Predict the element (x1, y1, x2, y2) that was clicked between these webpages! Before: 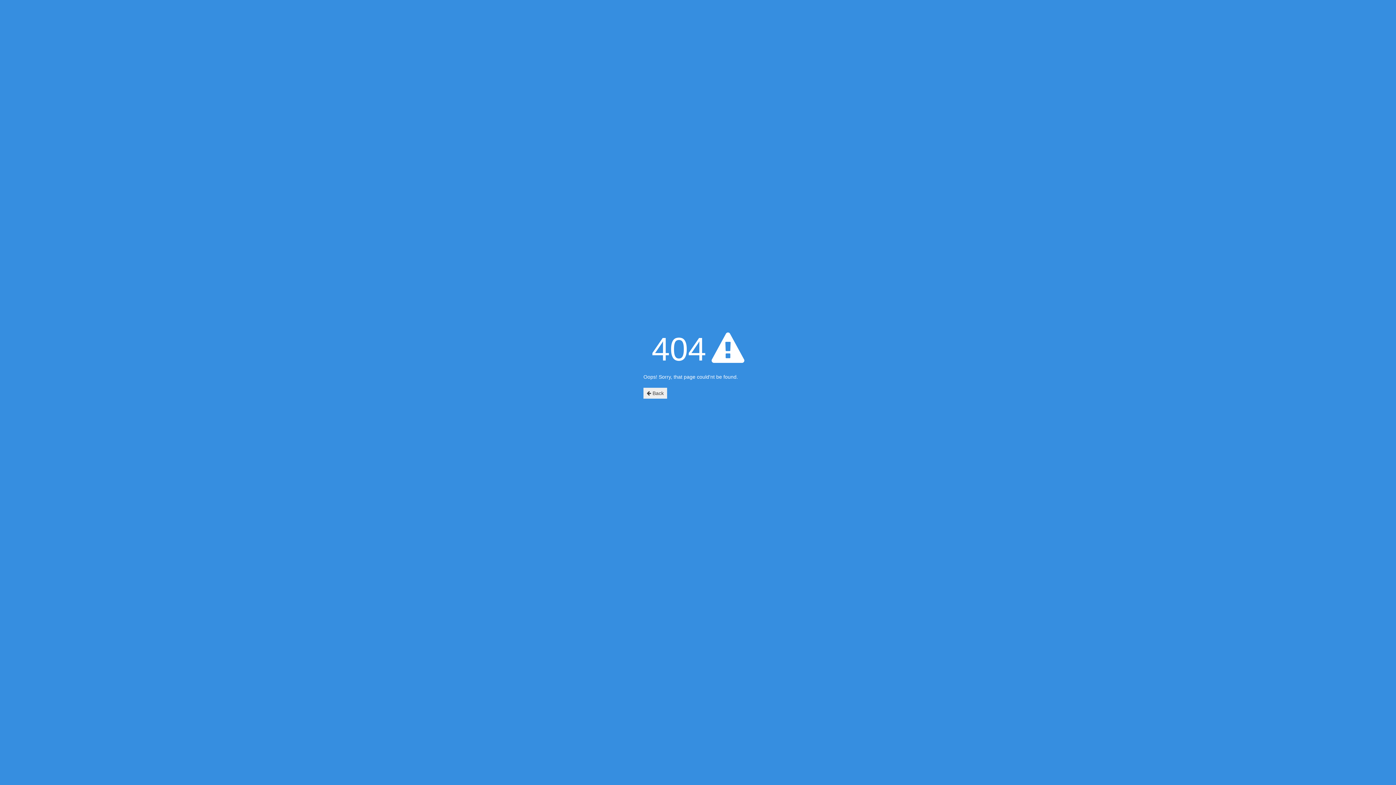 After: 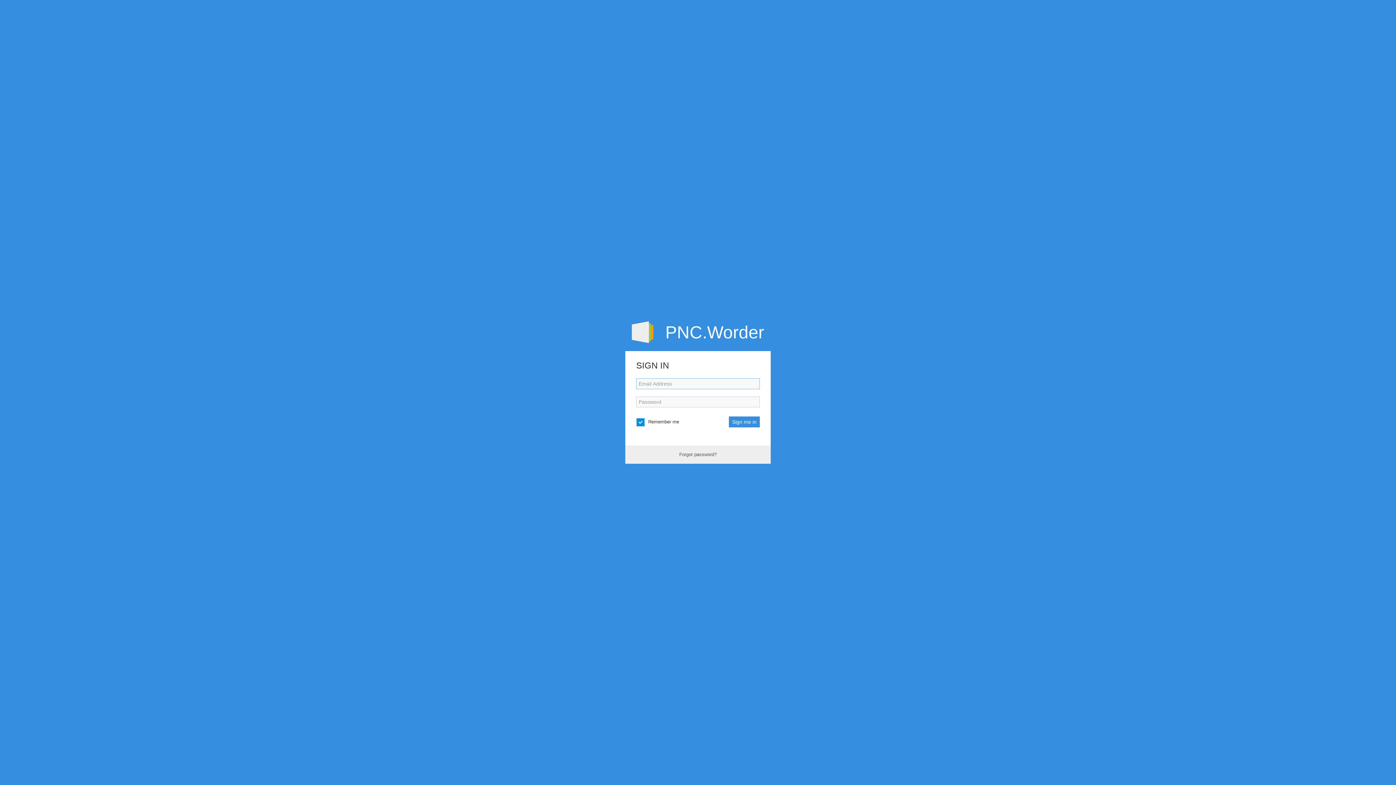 Action: bbox: (643, 388, 667, 398) label:  Back